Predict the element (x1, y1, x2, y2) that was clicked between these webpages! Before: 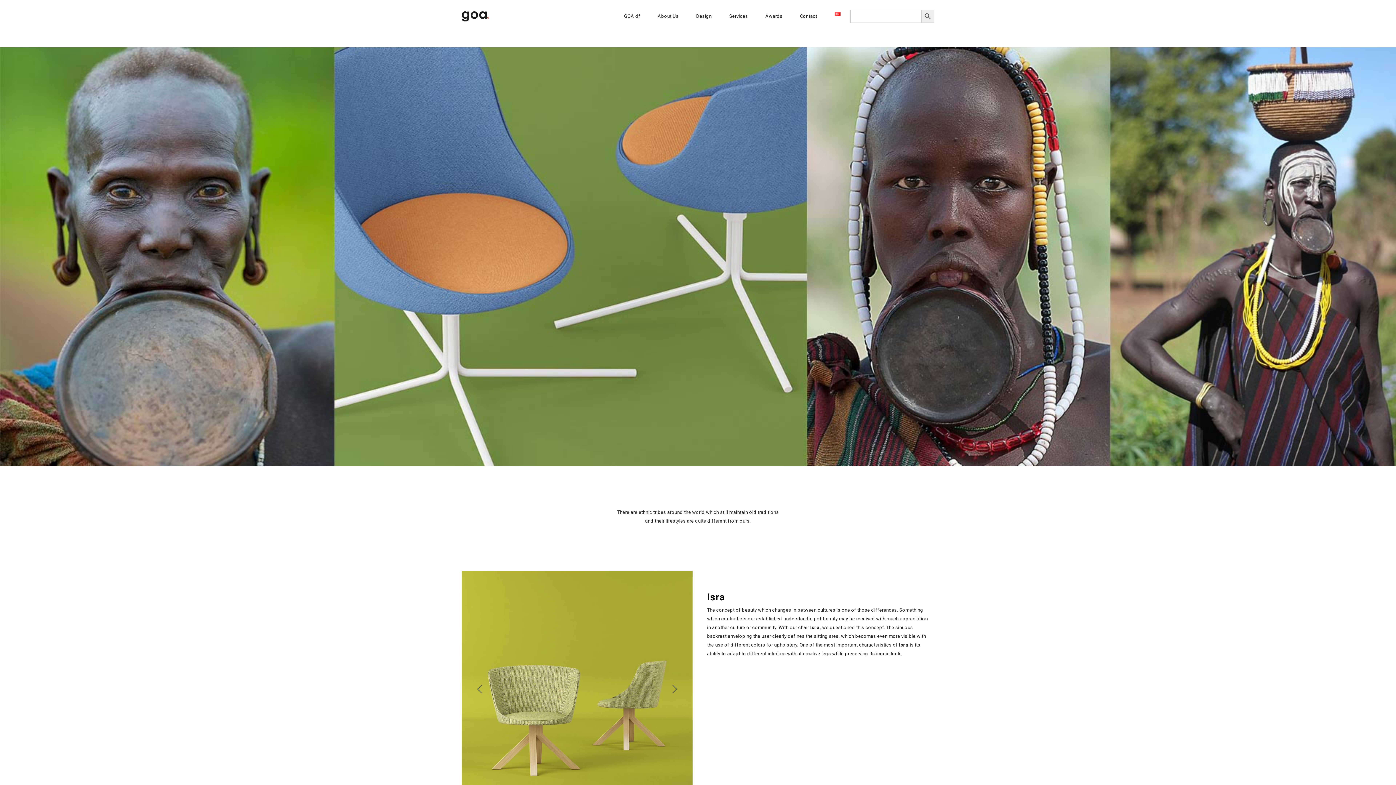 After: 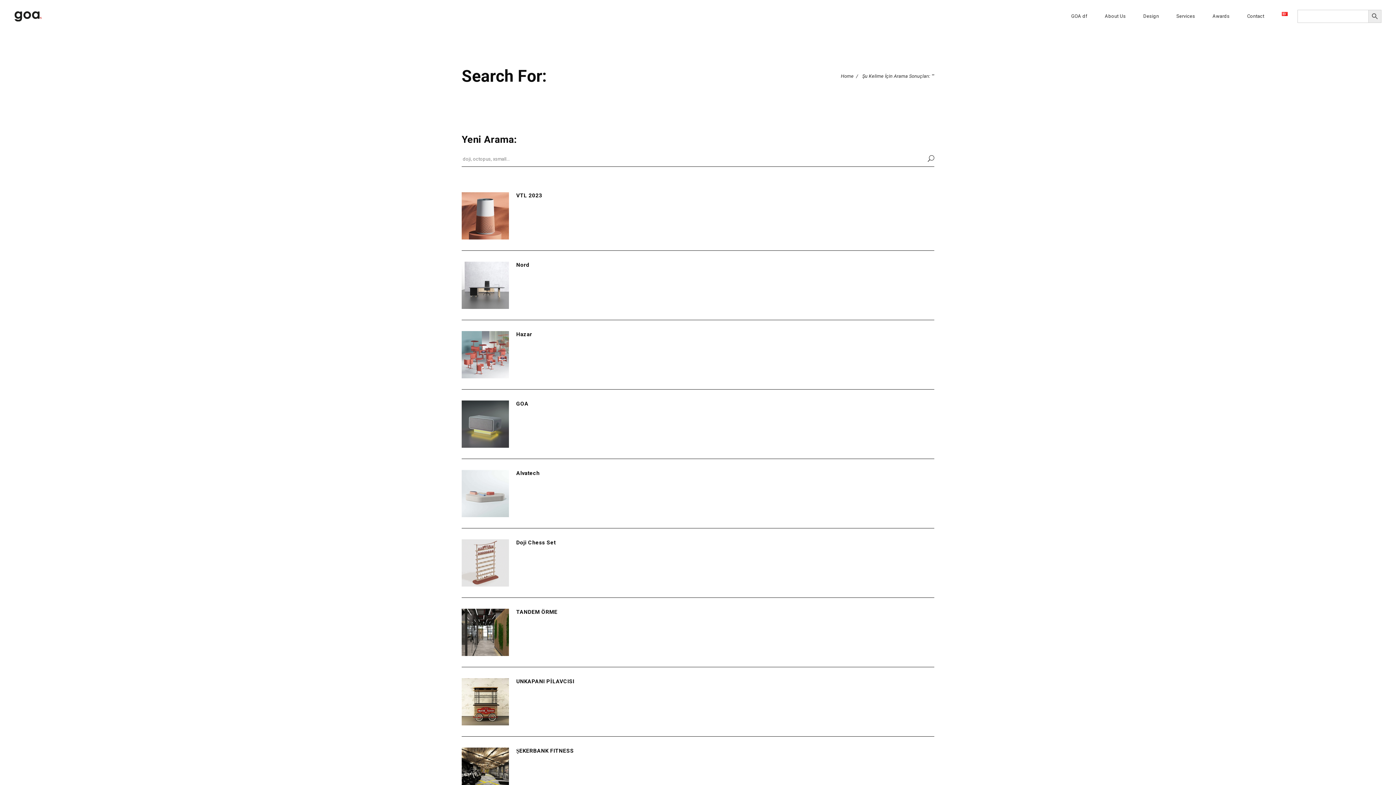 Action: label: Search Button bbox: (921, 9, 934, 22)